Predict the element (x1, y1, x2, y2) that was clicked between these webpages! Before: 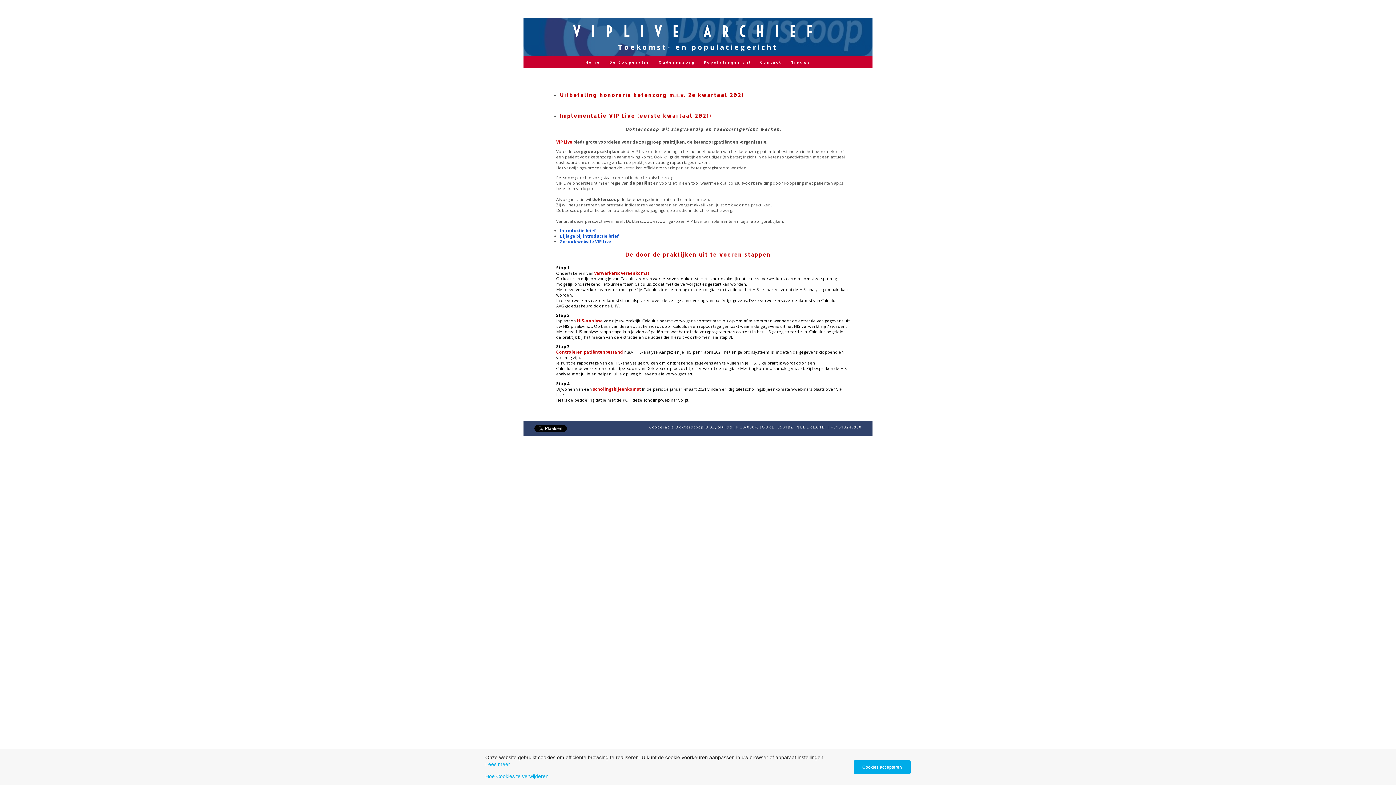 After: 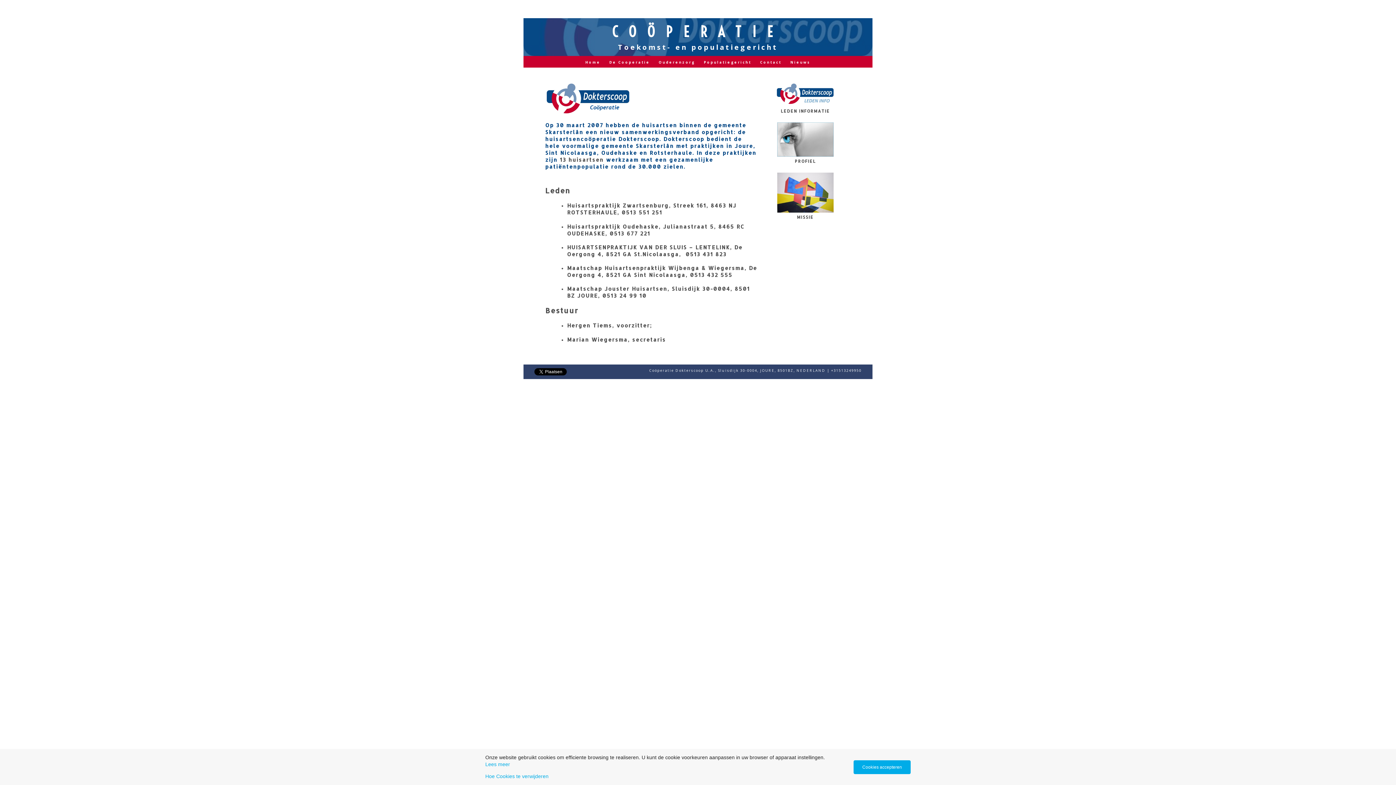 Action: label: De Cooperatie bbox: (609, 60, 650, 64)